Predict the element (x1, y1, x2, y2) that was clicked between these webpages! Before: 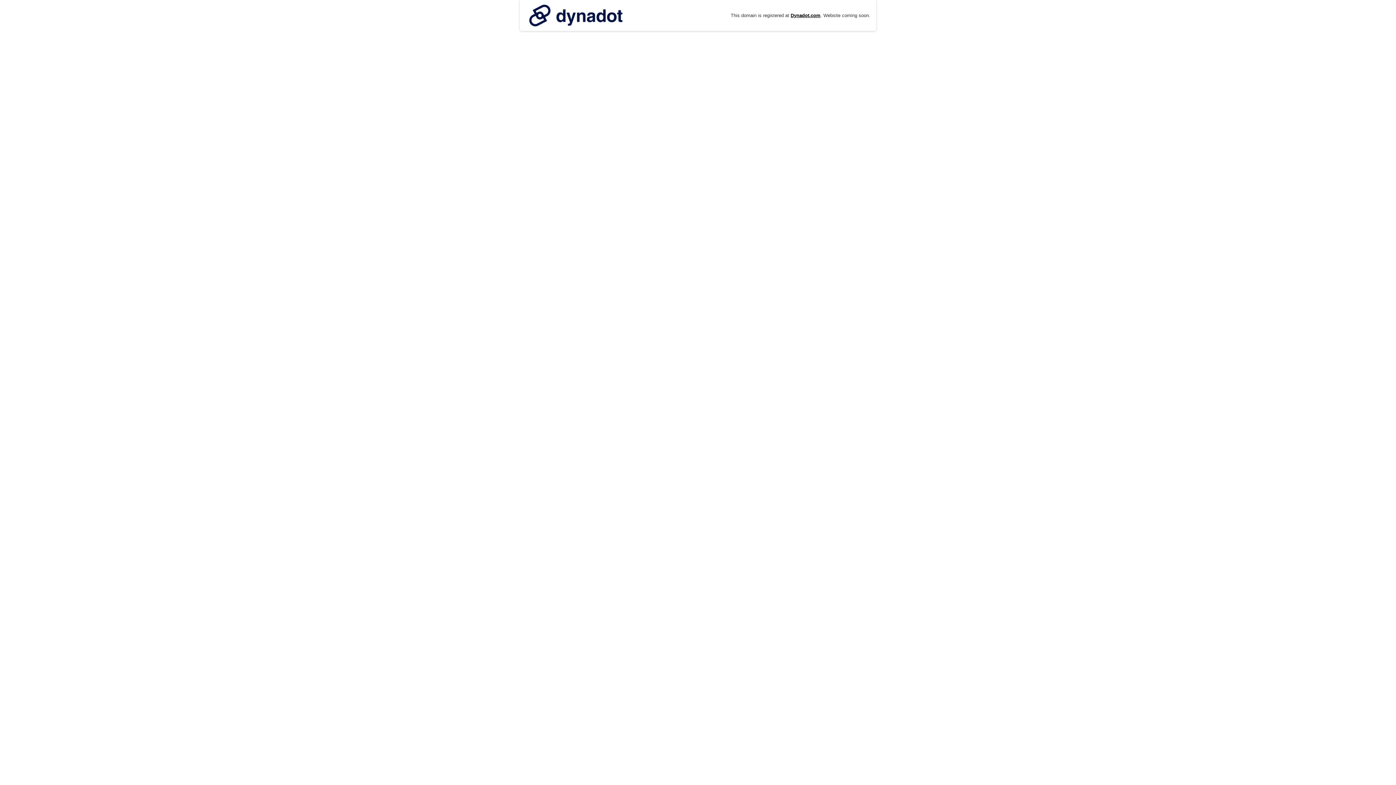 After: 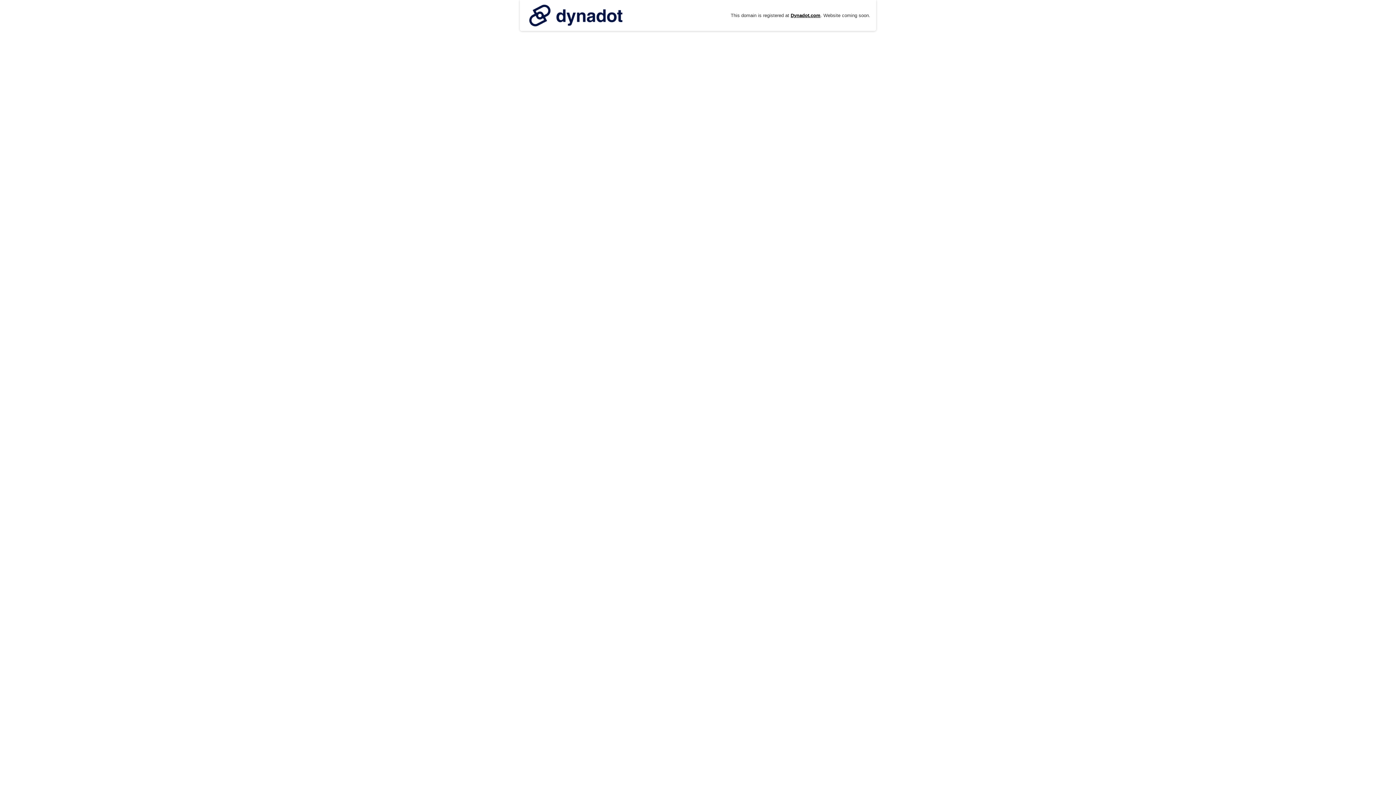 Action: bbox: (525, 0, 626, 30)